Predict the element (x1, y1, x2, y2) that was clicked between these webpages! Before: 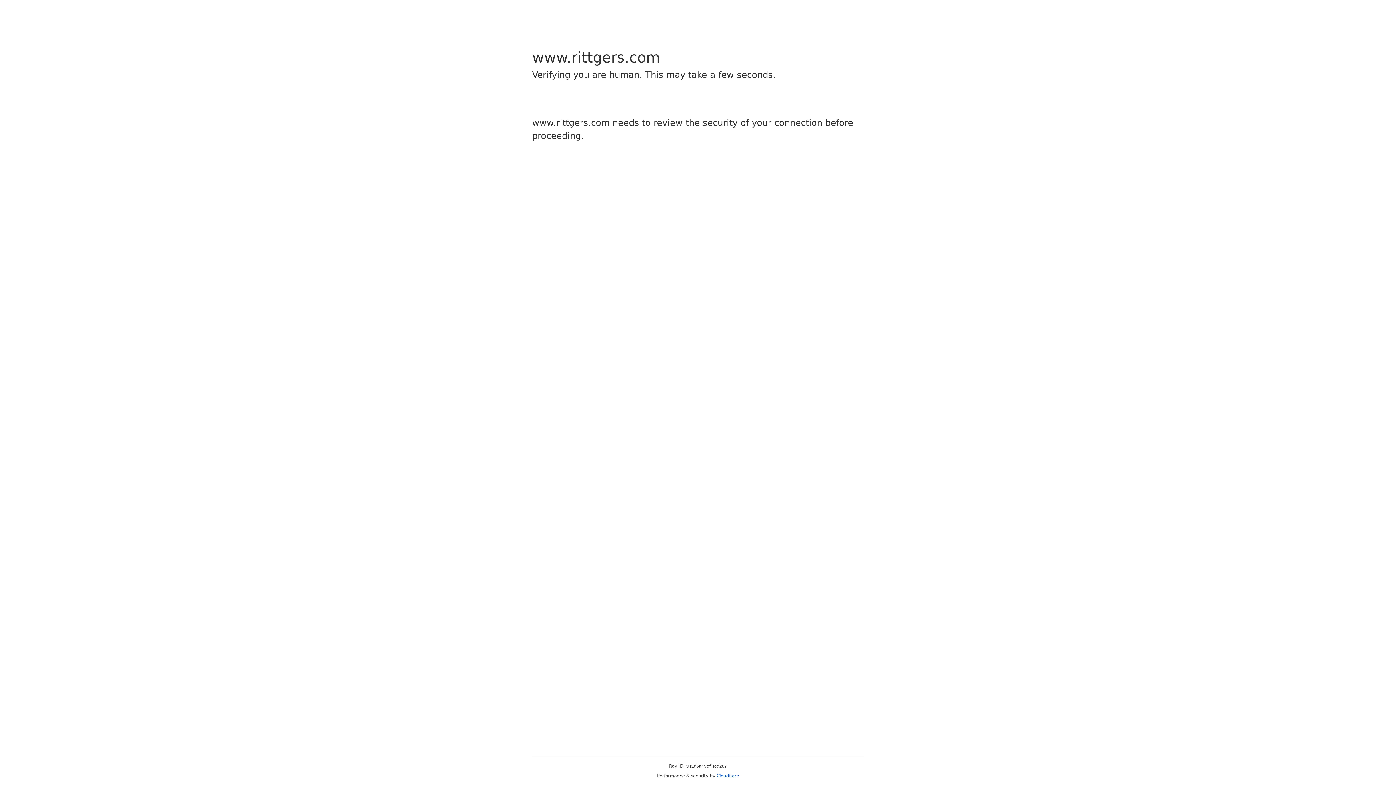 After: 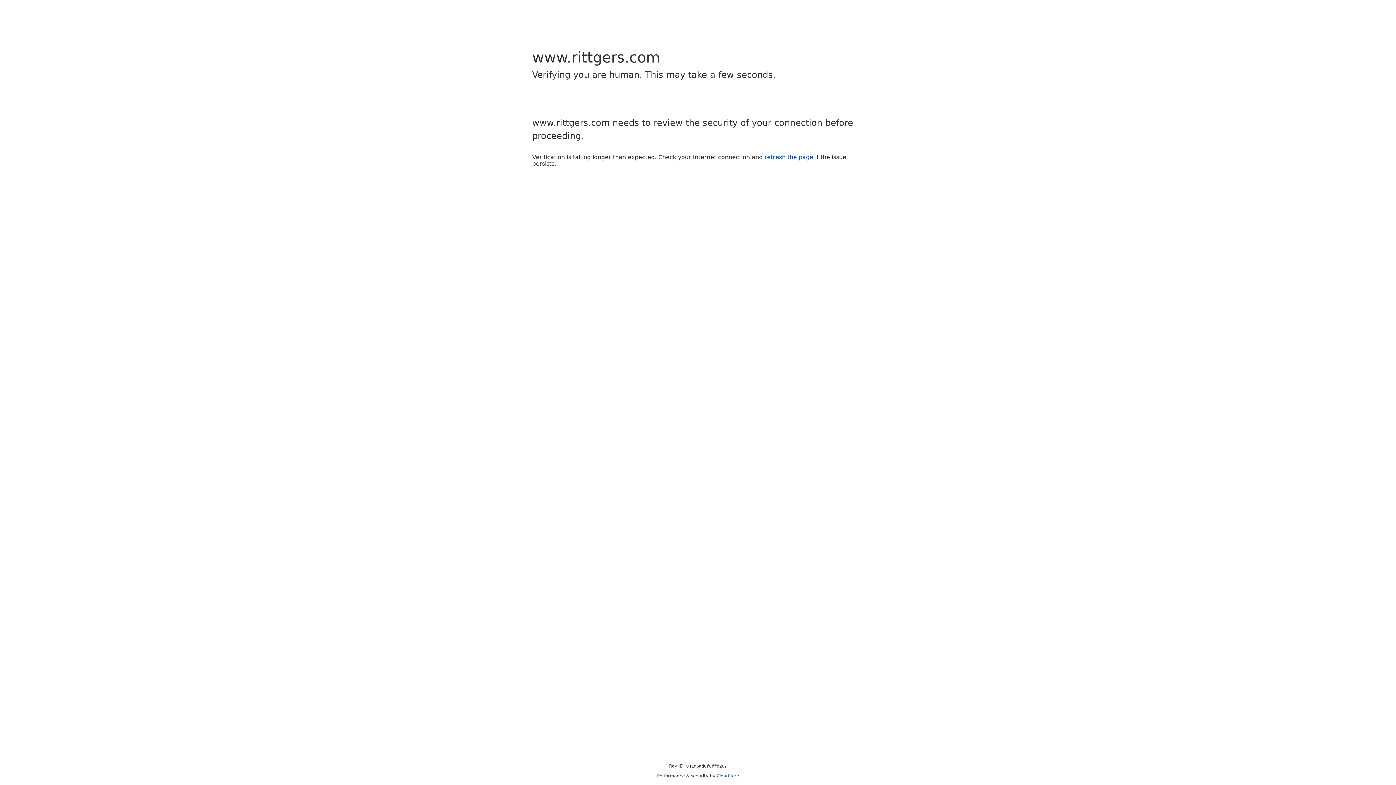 Action: label: Cloudflare bbox: (716, 773, 739, 778)